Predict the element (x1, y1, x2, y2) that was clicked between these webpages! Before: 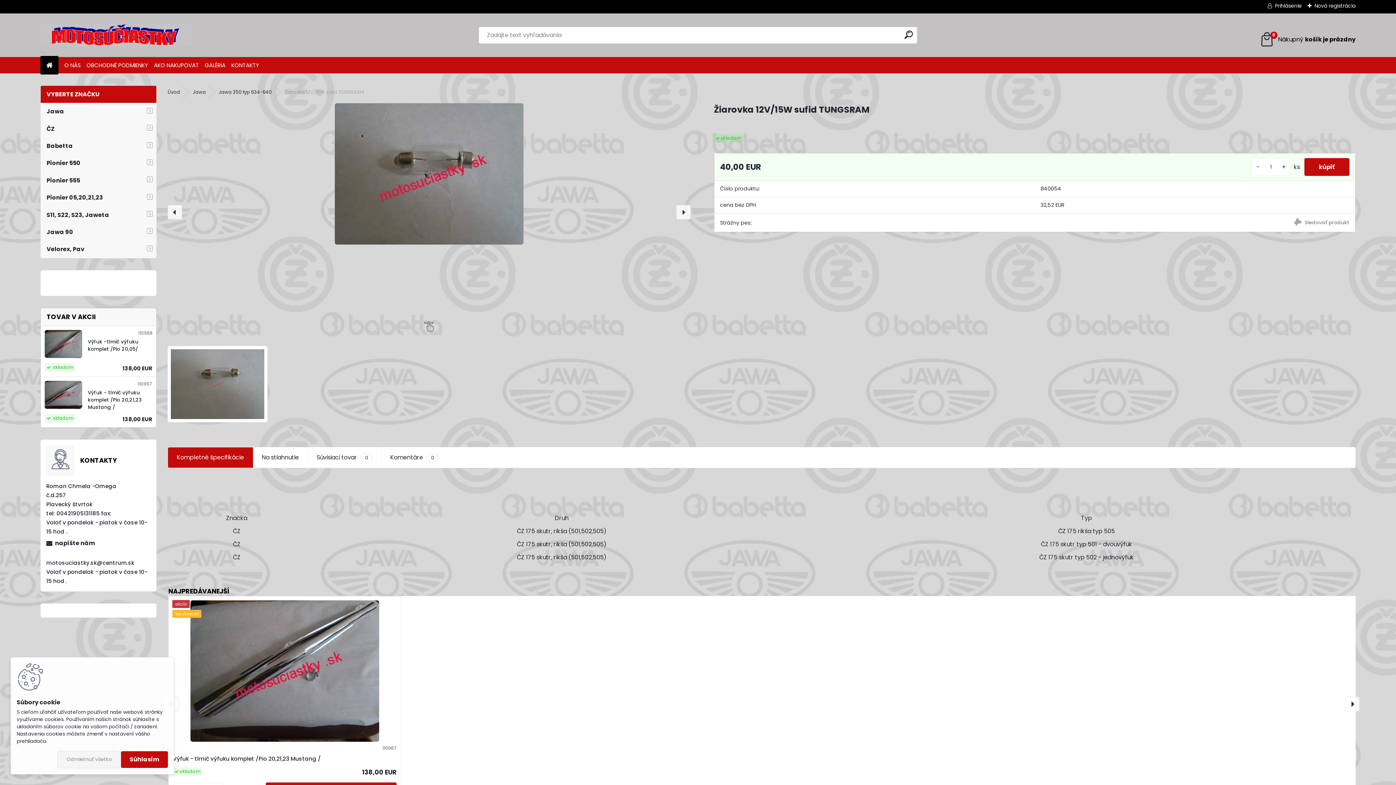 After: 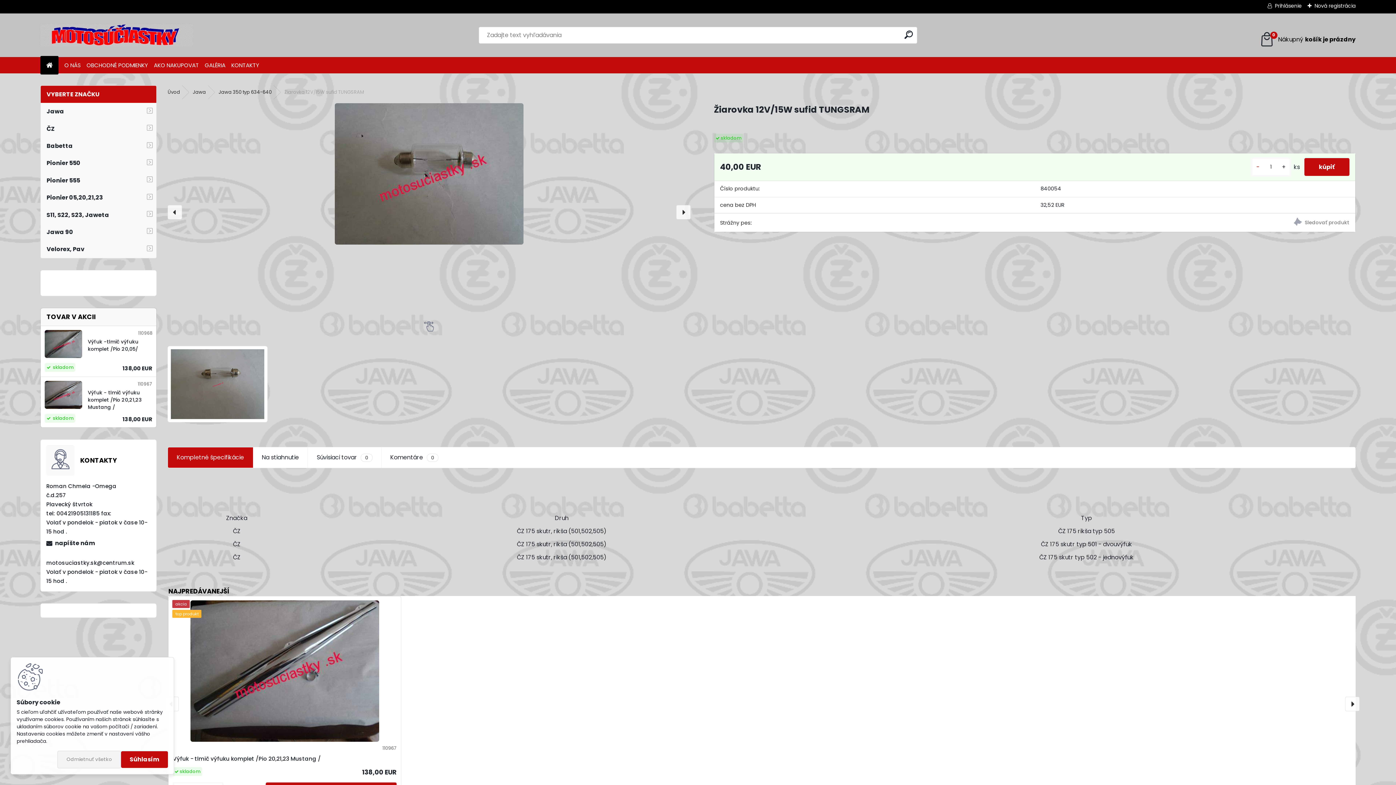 Action: label: - bbox: (1253, 162, 1262, 171)